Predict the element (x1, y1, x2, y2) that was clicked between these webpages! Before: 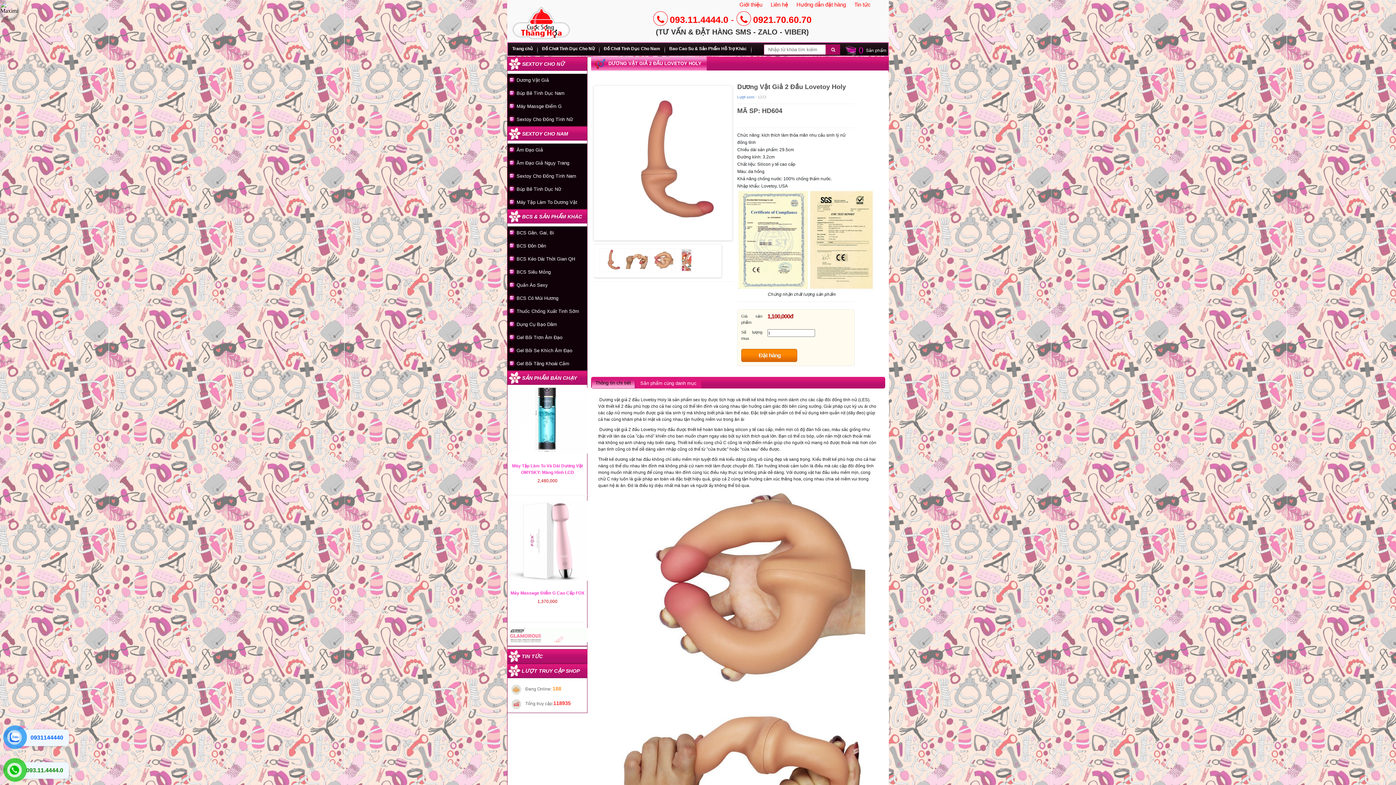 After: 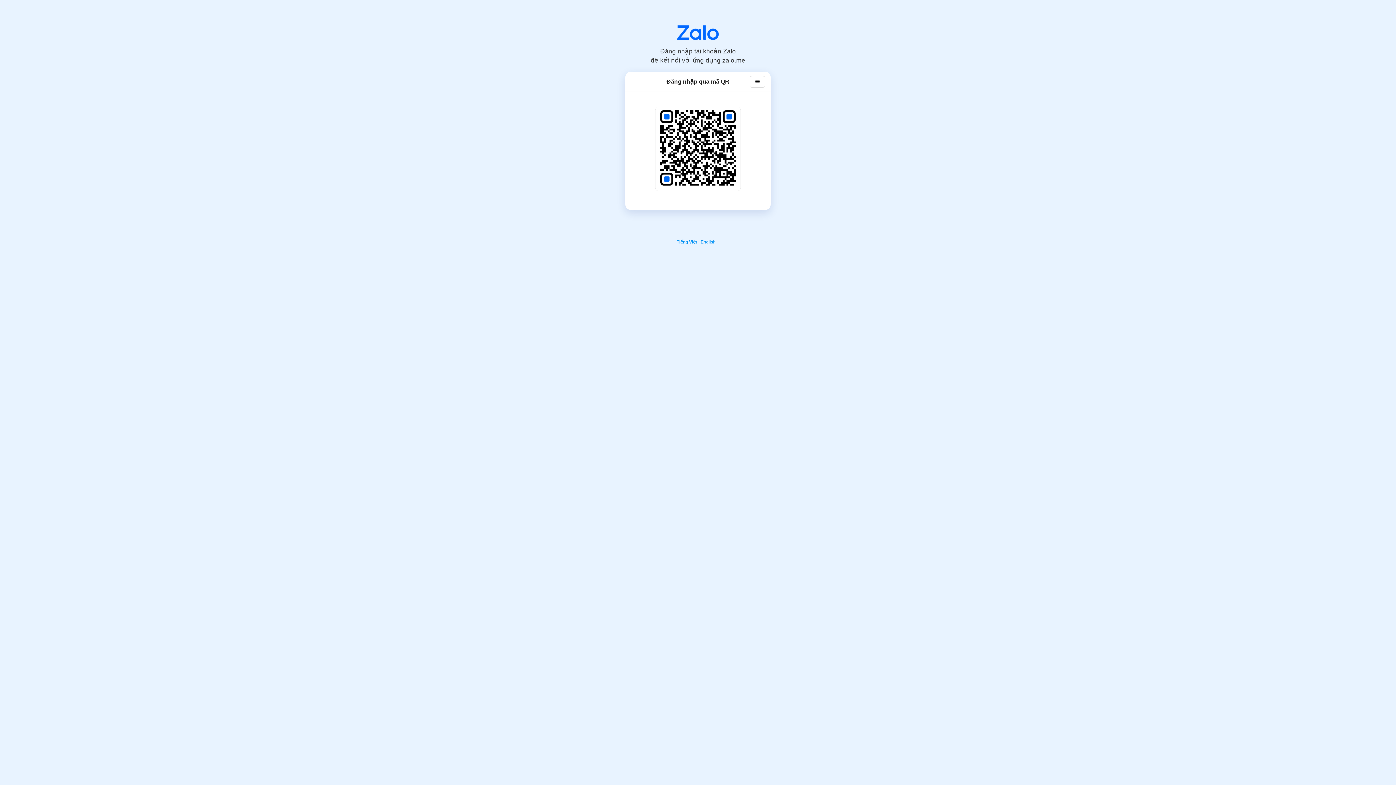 Action: label: 0931144440 bbox: (30, 734, 63, 741)